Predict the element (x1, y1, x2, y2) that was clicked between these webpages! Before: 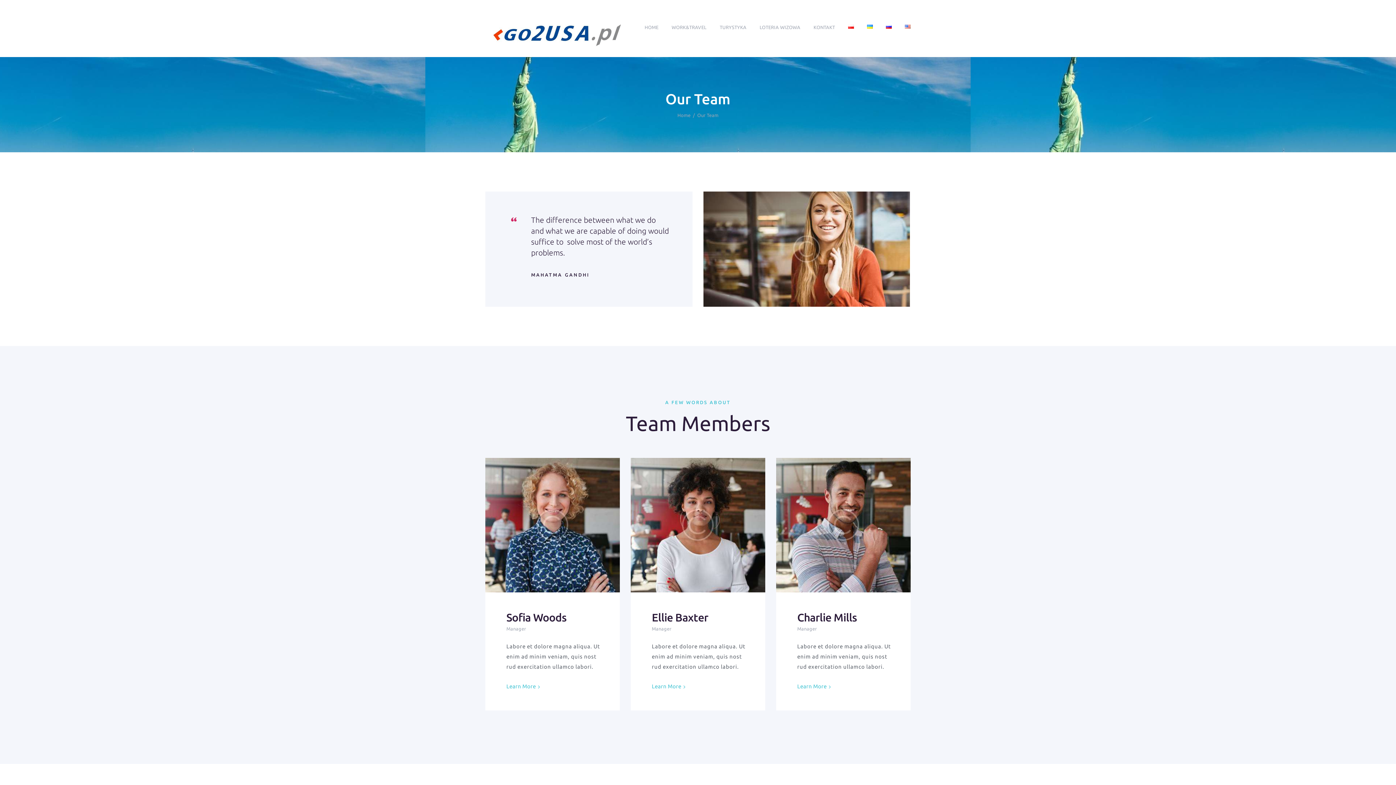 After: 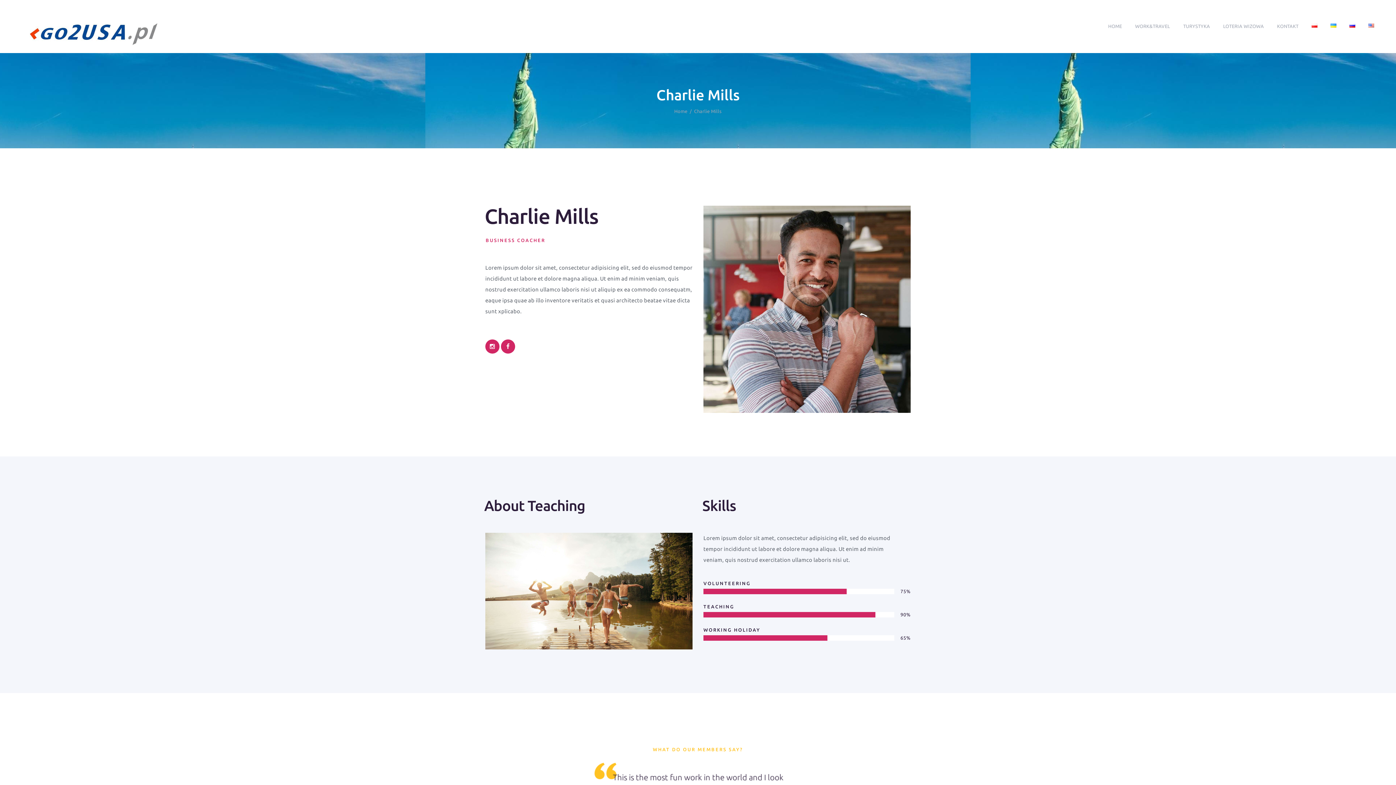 Action: label: Learn More bbox: (797, 683, 831, 689)